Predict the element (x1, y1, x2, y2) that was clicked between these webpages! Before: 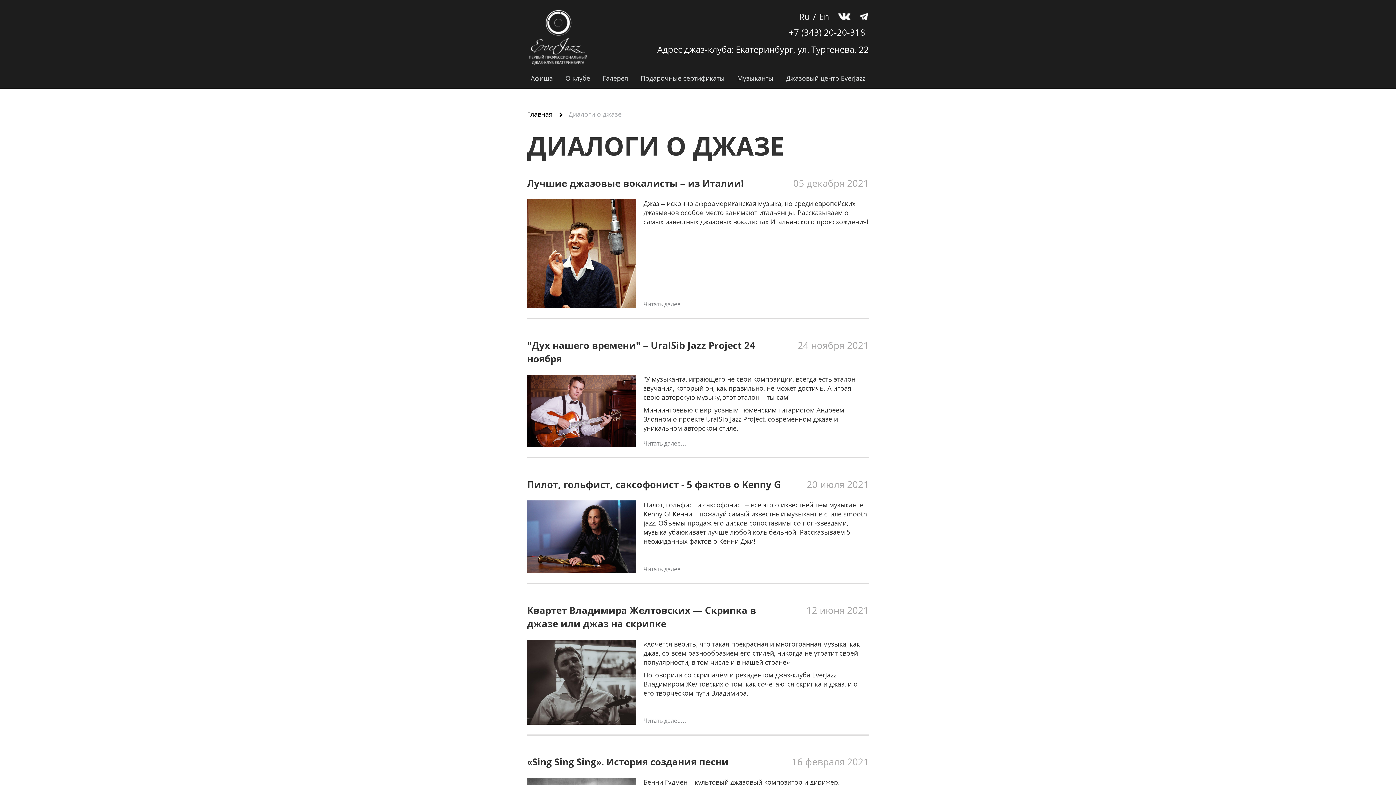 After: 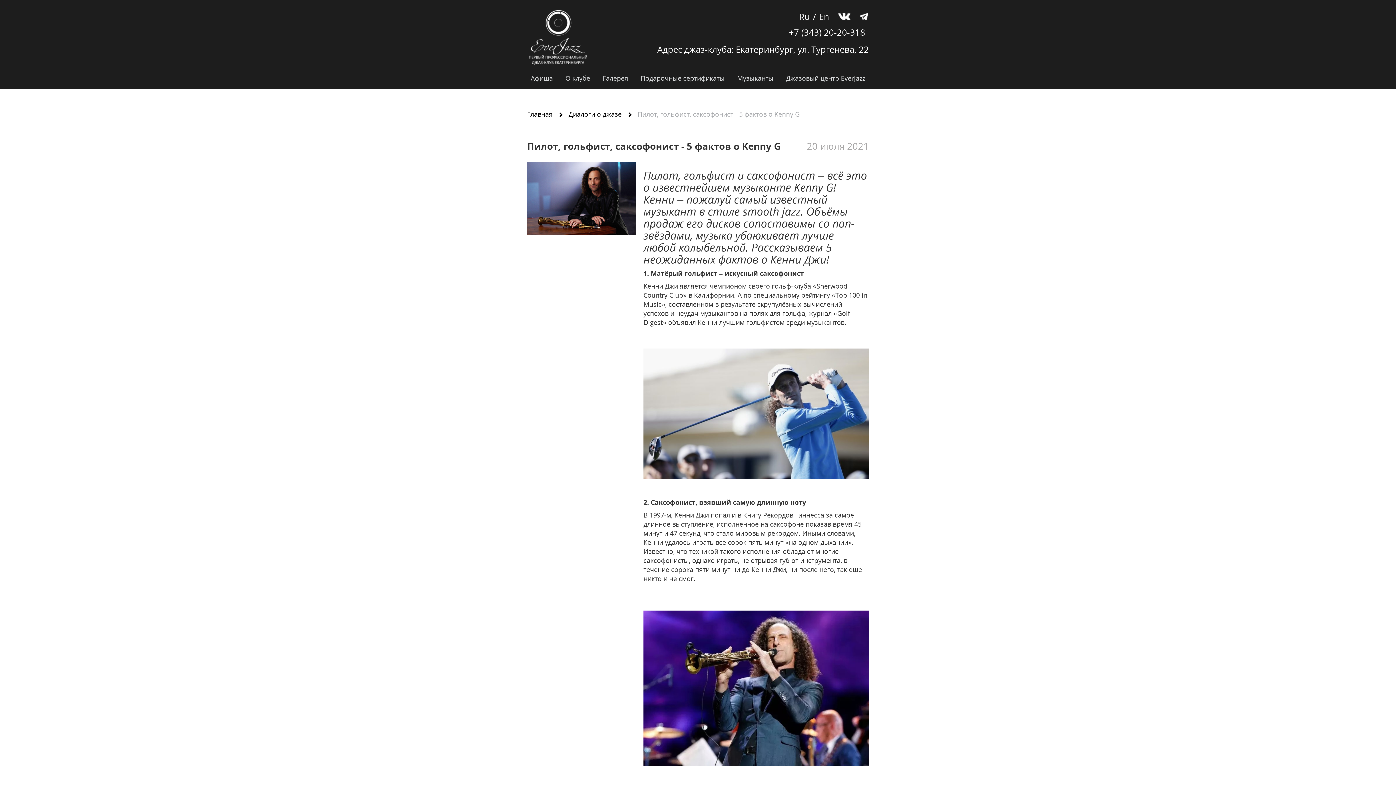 Action: bbox: (643, 565, 686, 573) label: Читать далее…